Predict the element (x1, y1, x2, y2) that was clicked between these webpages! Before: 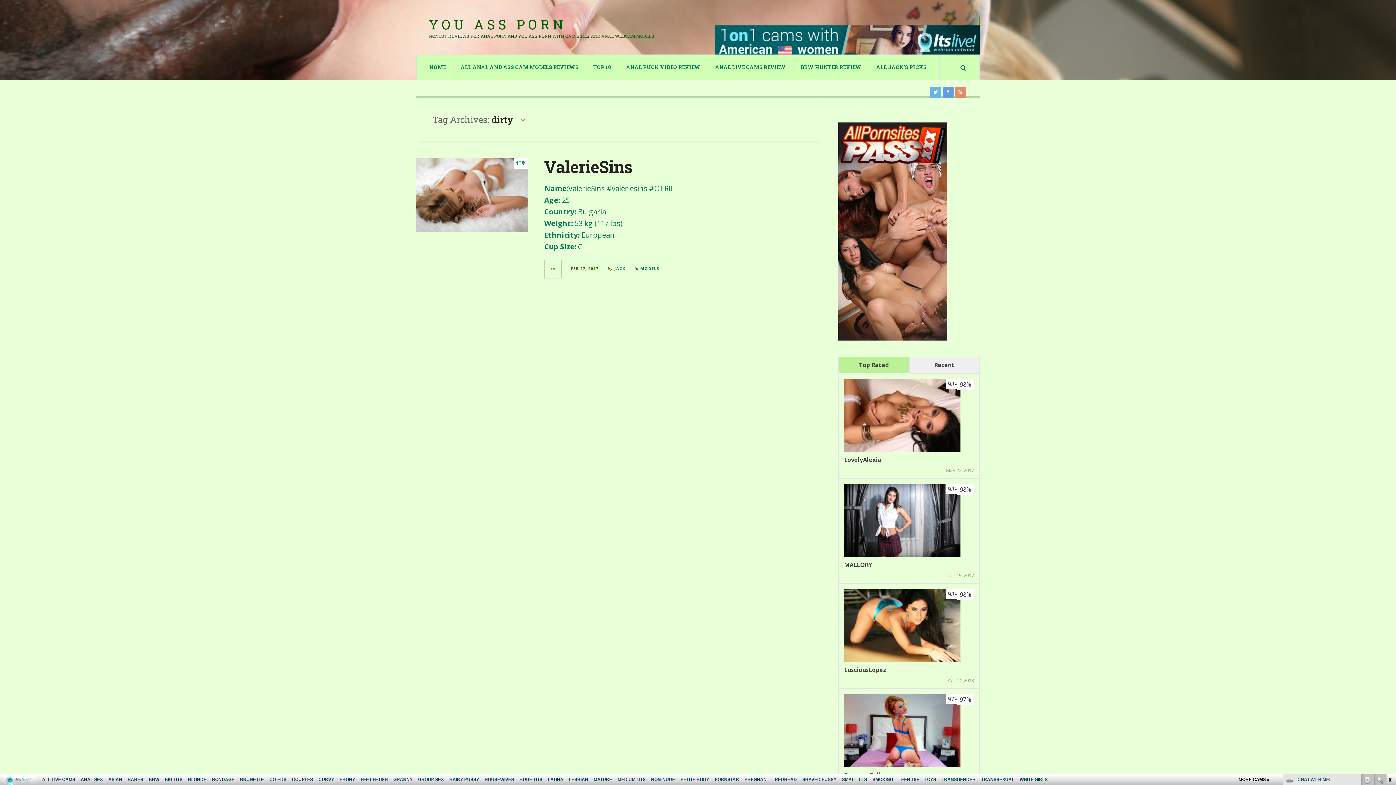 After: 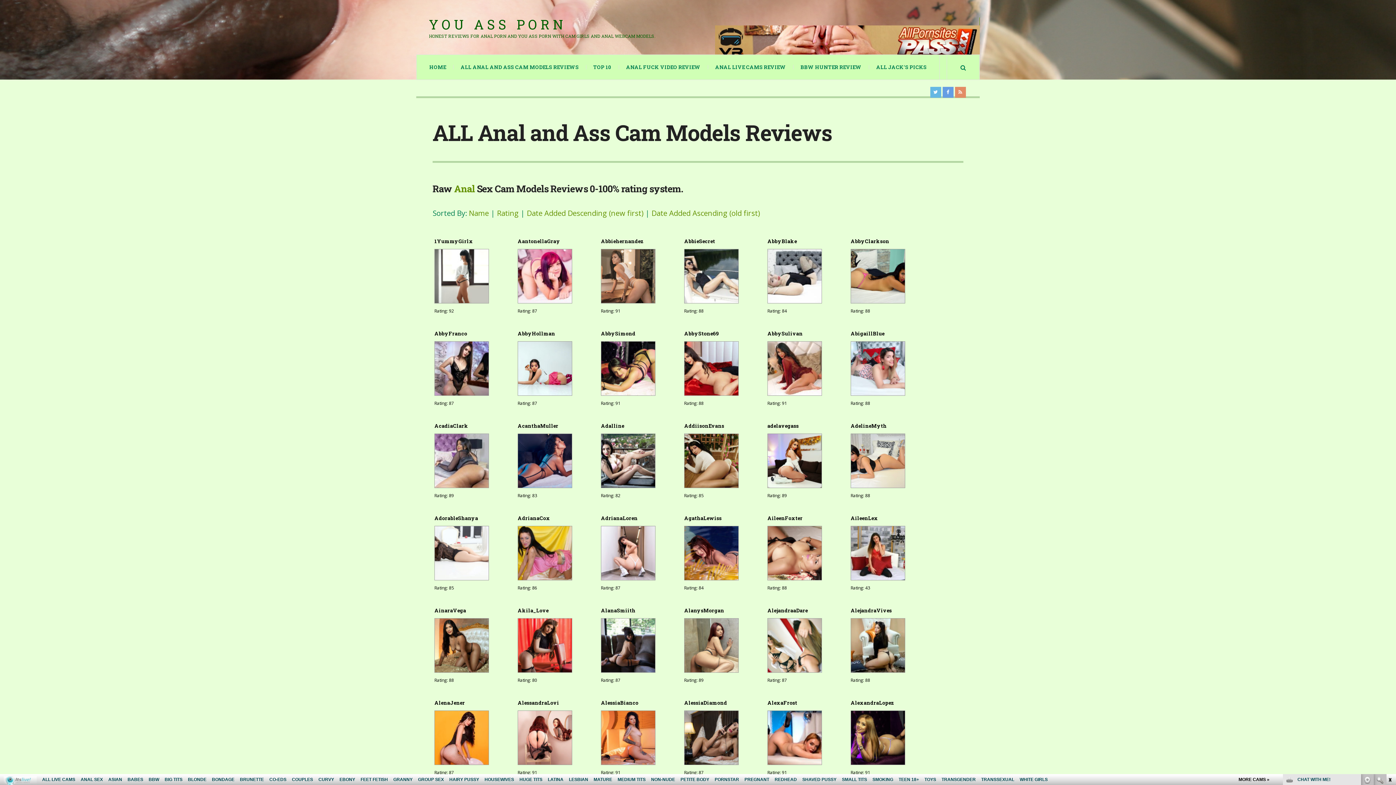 Action: bbox: (453, 54, 586, 79) label: ALL ANAL AND ASS CAM MODELS REVIEWS